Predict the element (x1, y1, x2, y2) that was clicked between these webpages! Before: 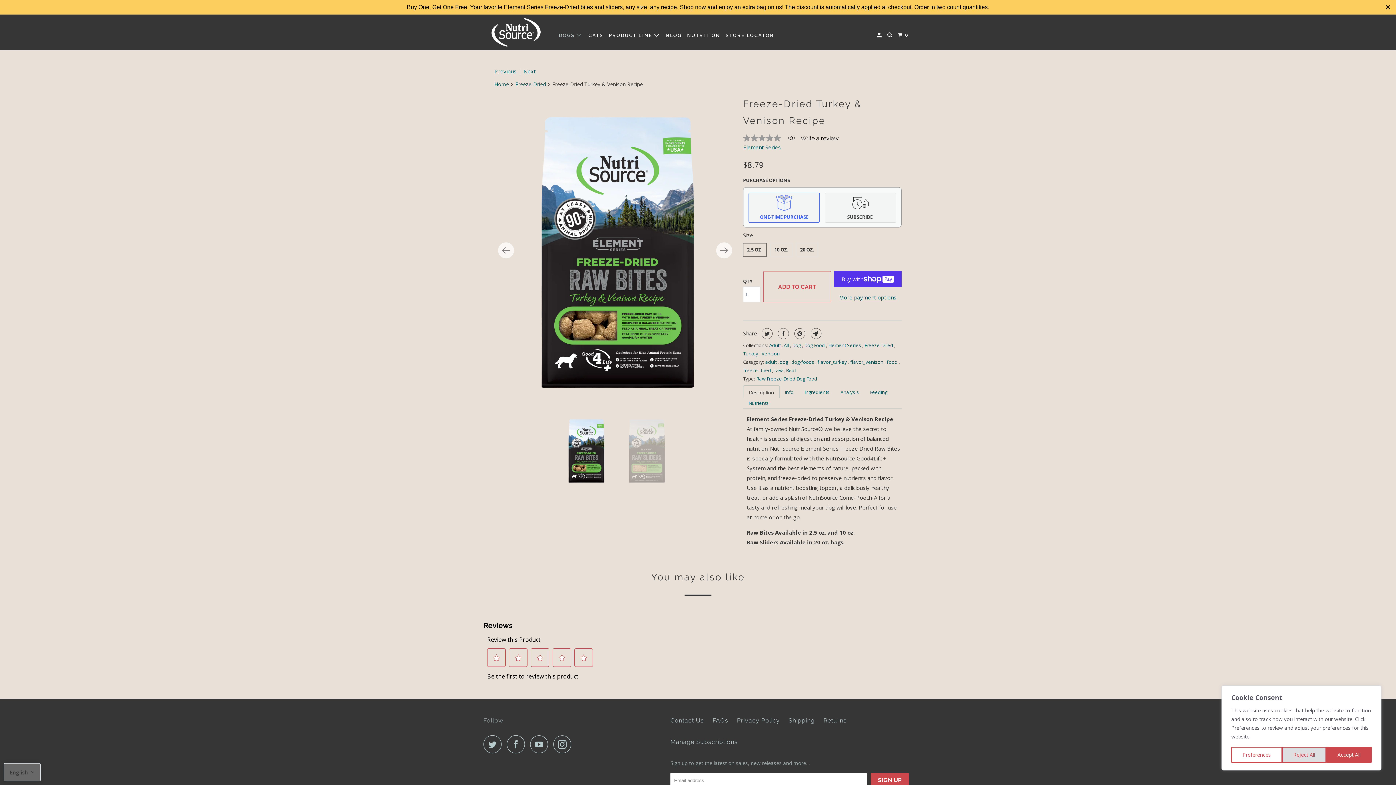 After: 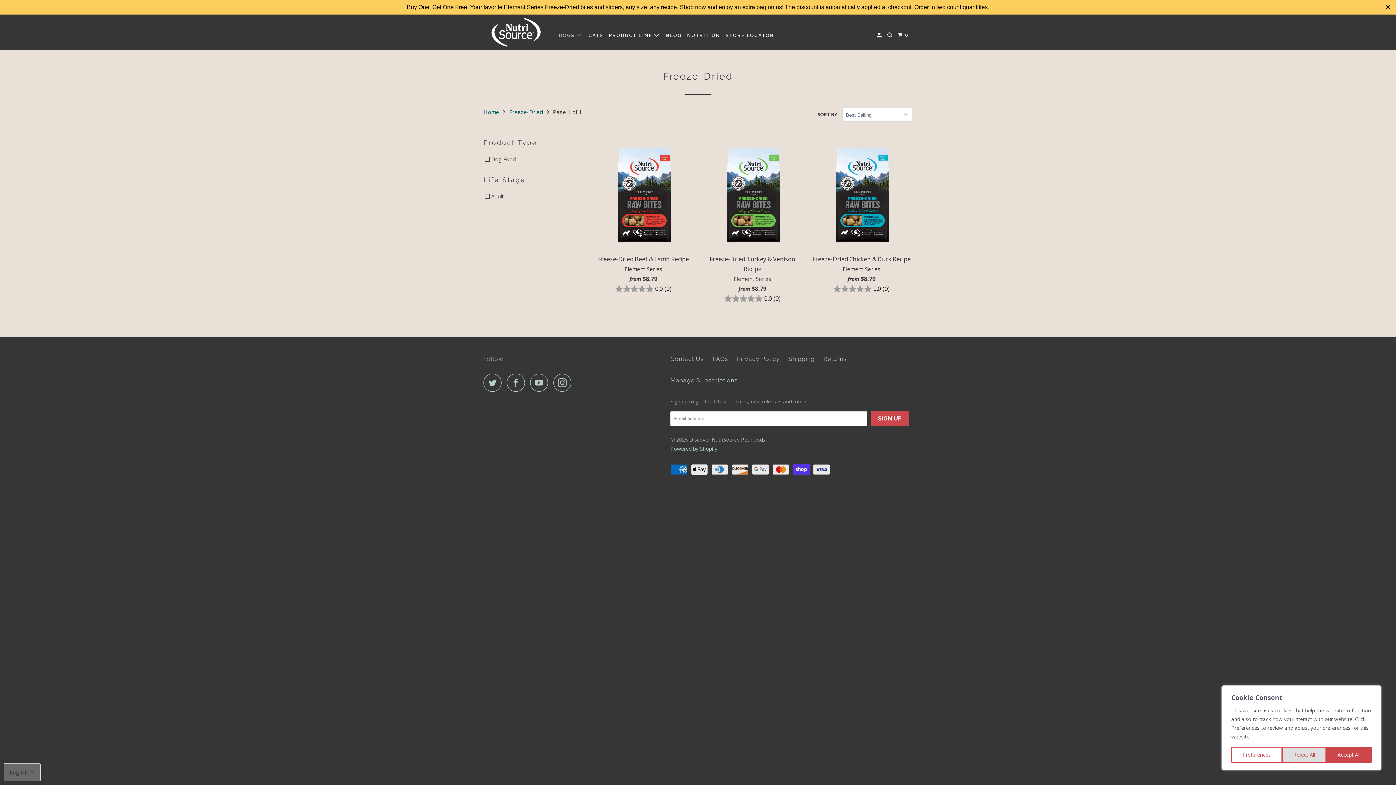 Action: label: Freeze-Dried  bbox: (868, 342, 896, 348)